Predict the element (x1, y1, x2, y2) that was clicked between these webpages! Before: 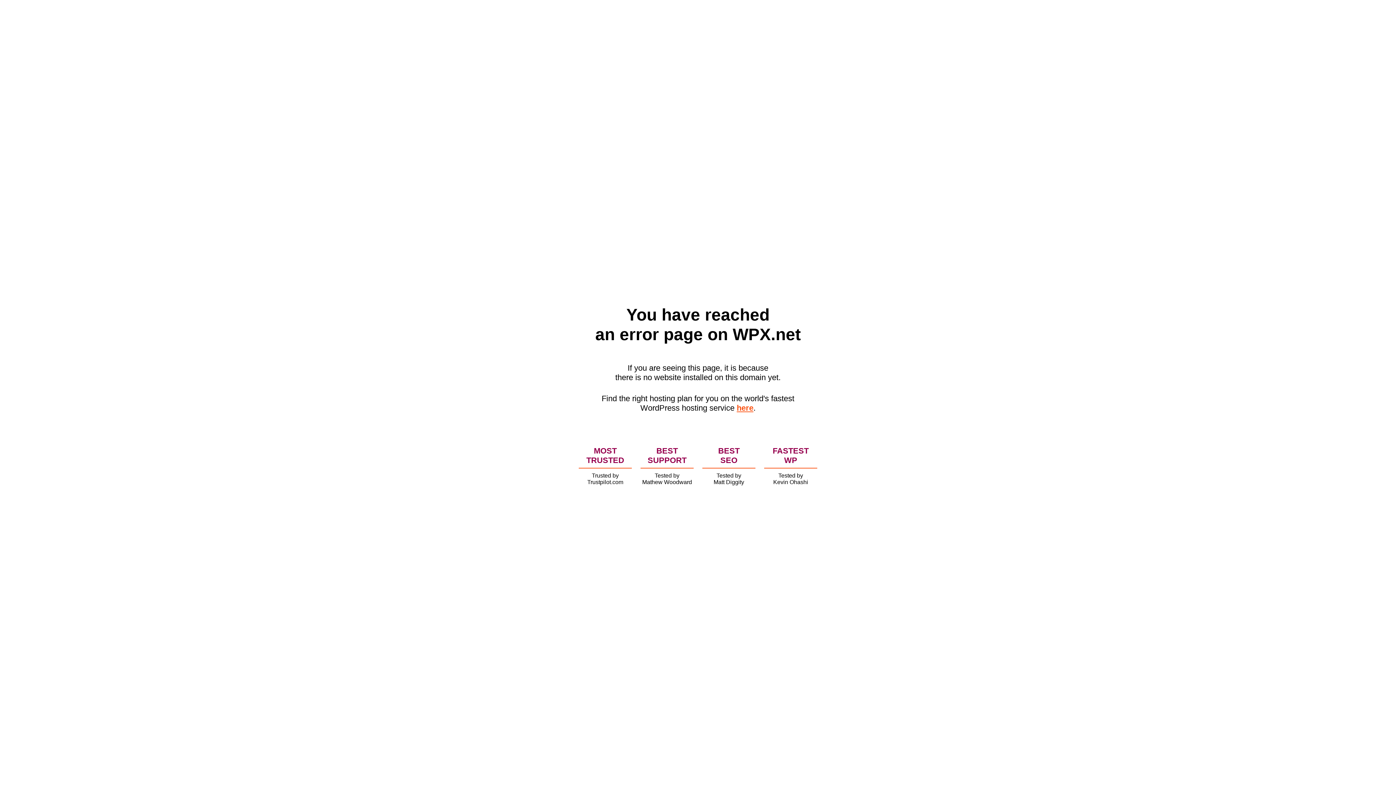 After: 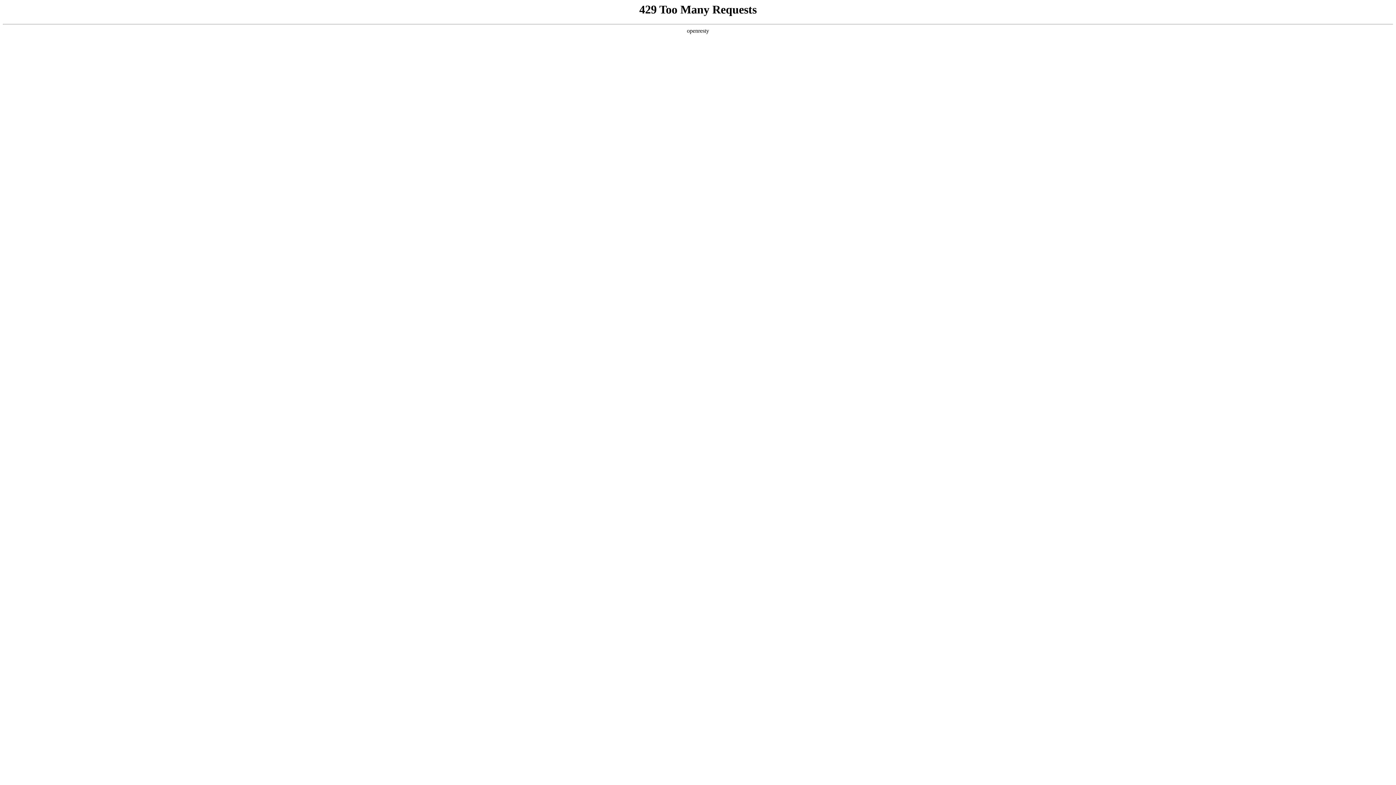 Action: bbox: (736, 403, 753, 412) label: here